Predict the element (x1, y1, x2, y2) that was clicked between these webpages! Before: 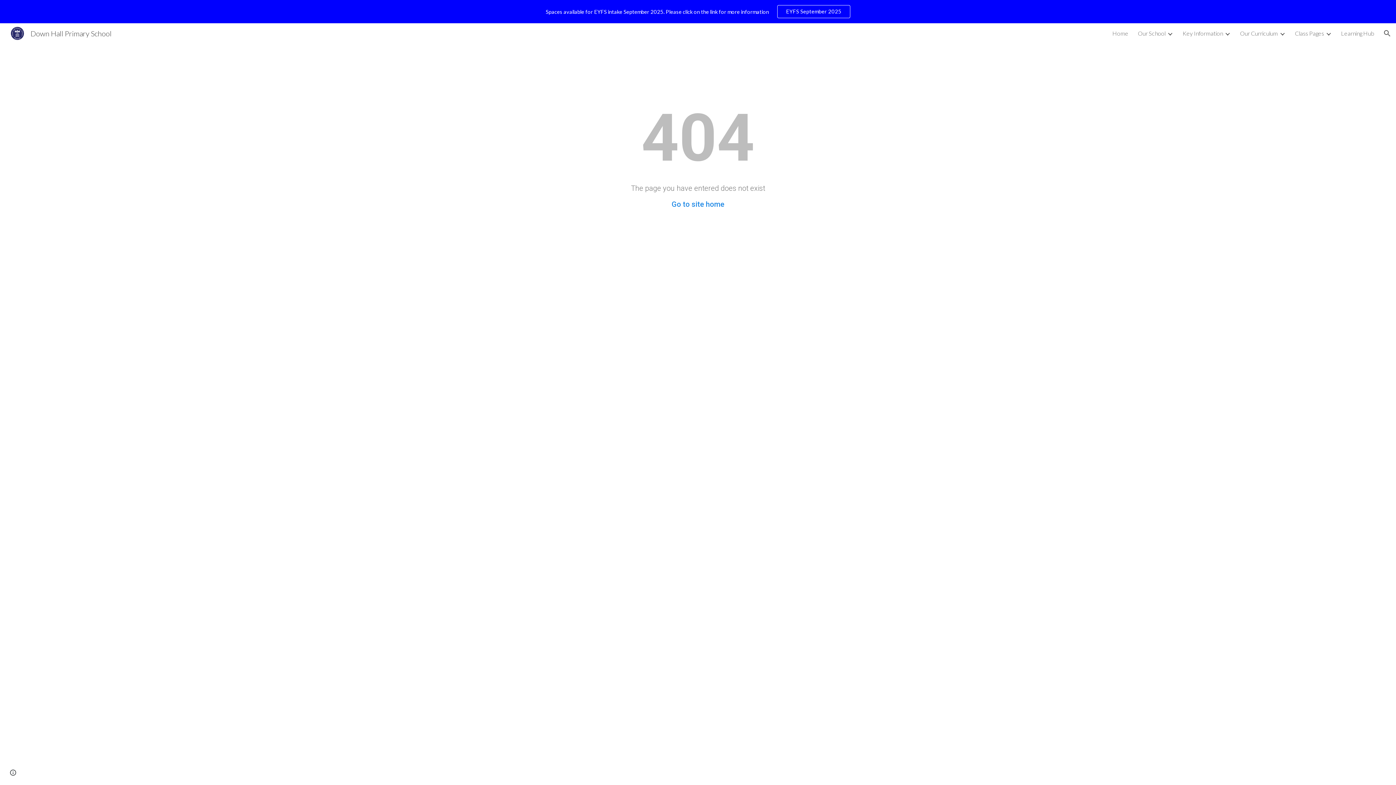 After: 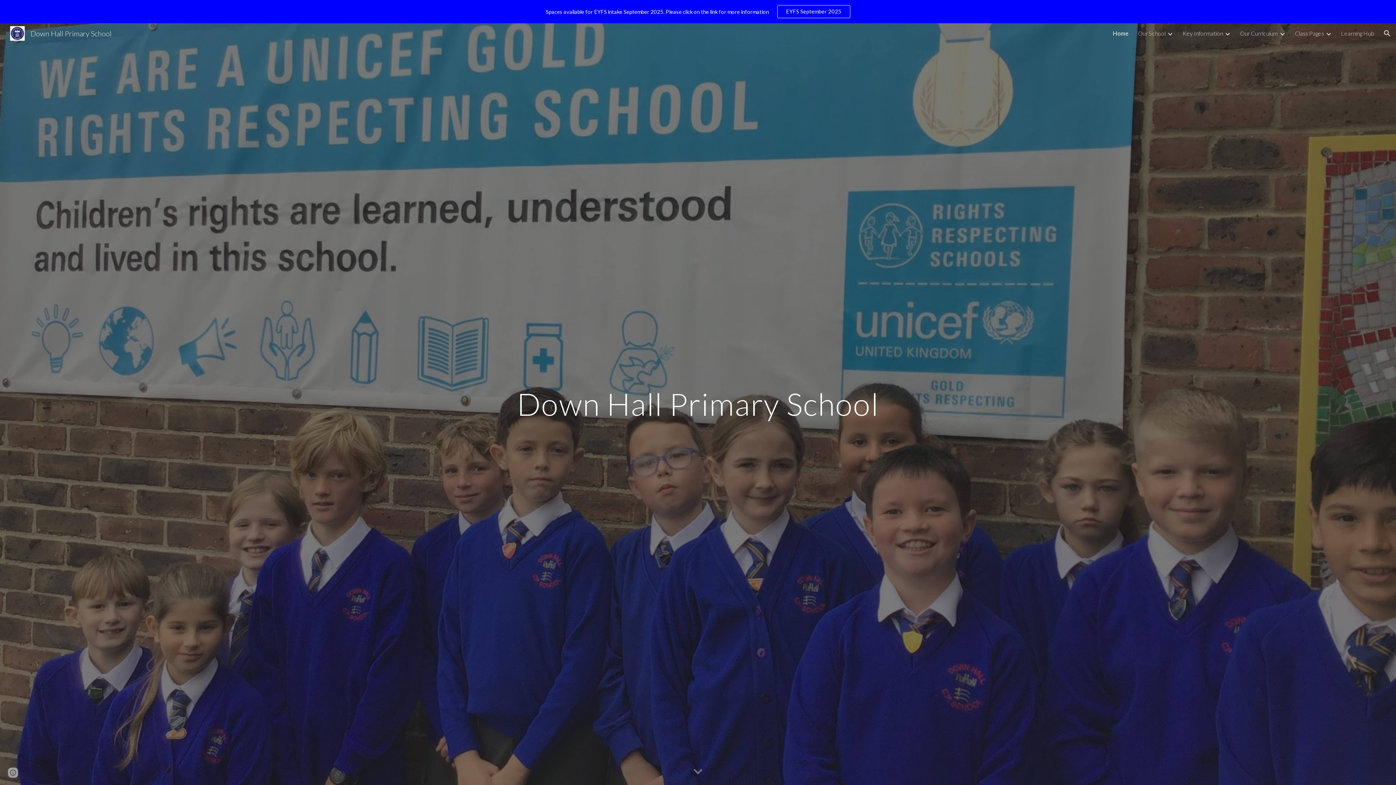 Action: bbox: (5, 27, 116, 36) label: Down Hall Primary School